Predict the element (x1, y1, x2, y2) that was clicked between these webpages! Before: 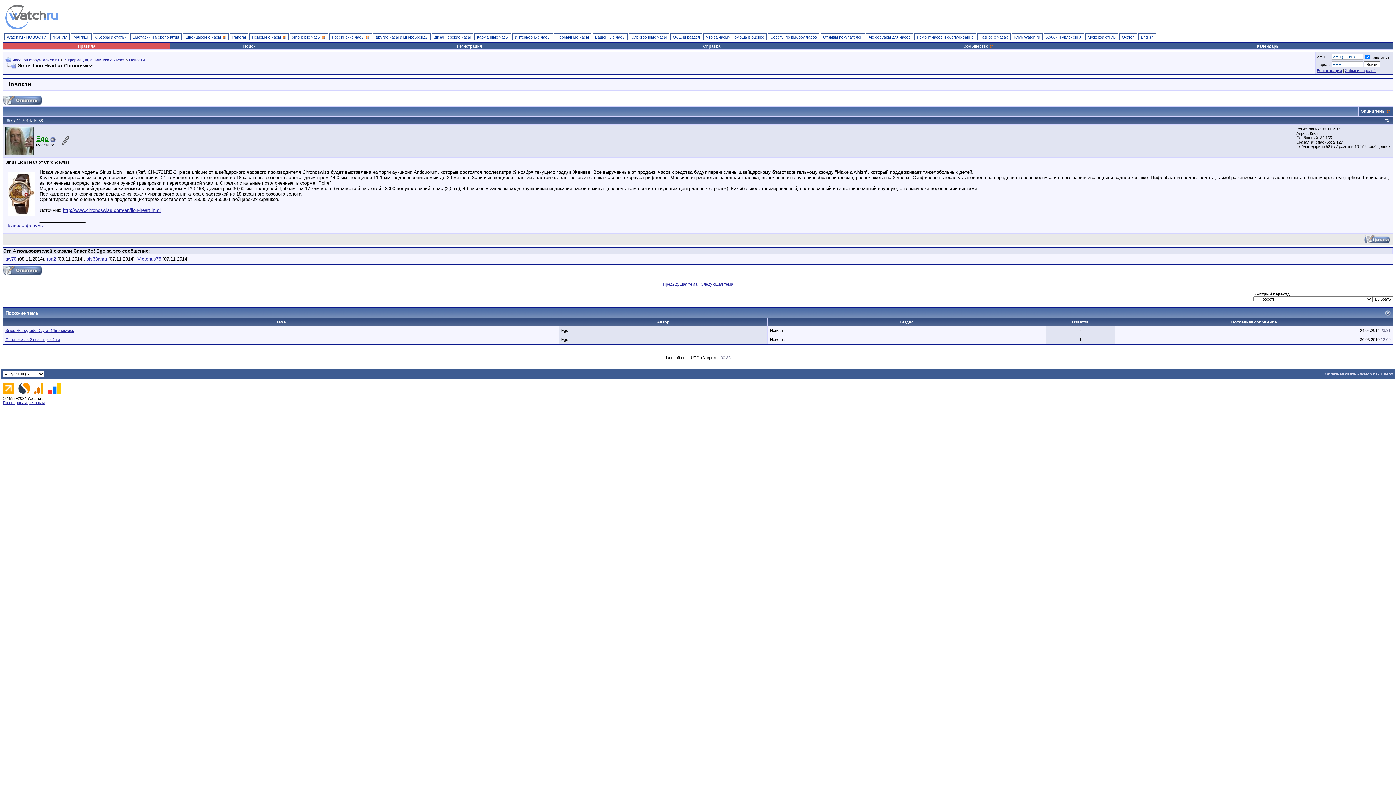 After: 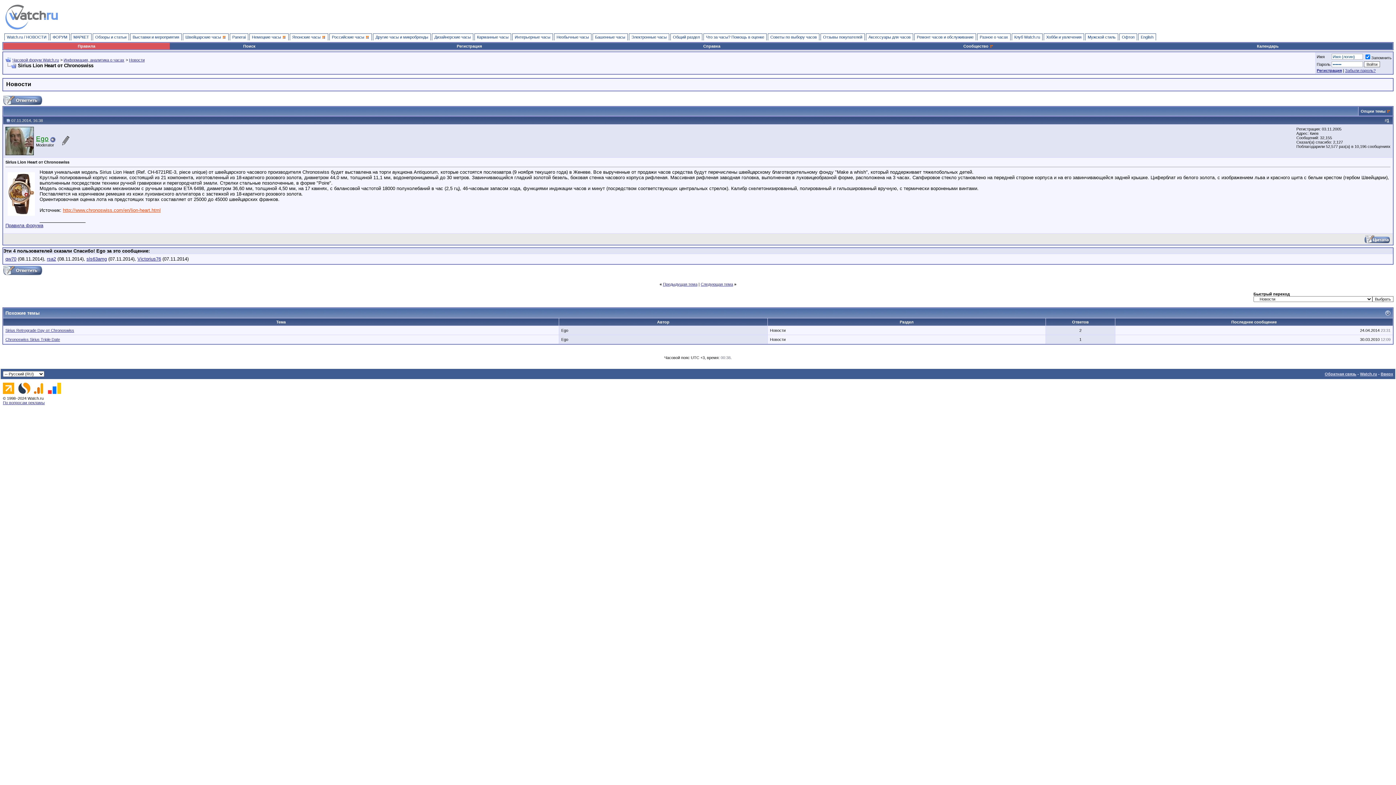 Action: bbox: (62, 207, 160, 213) label: http://www.chronoswiss.com/en/lion-heart.html